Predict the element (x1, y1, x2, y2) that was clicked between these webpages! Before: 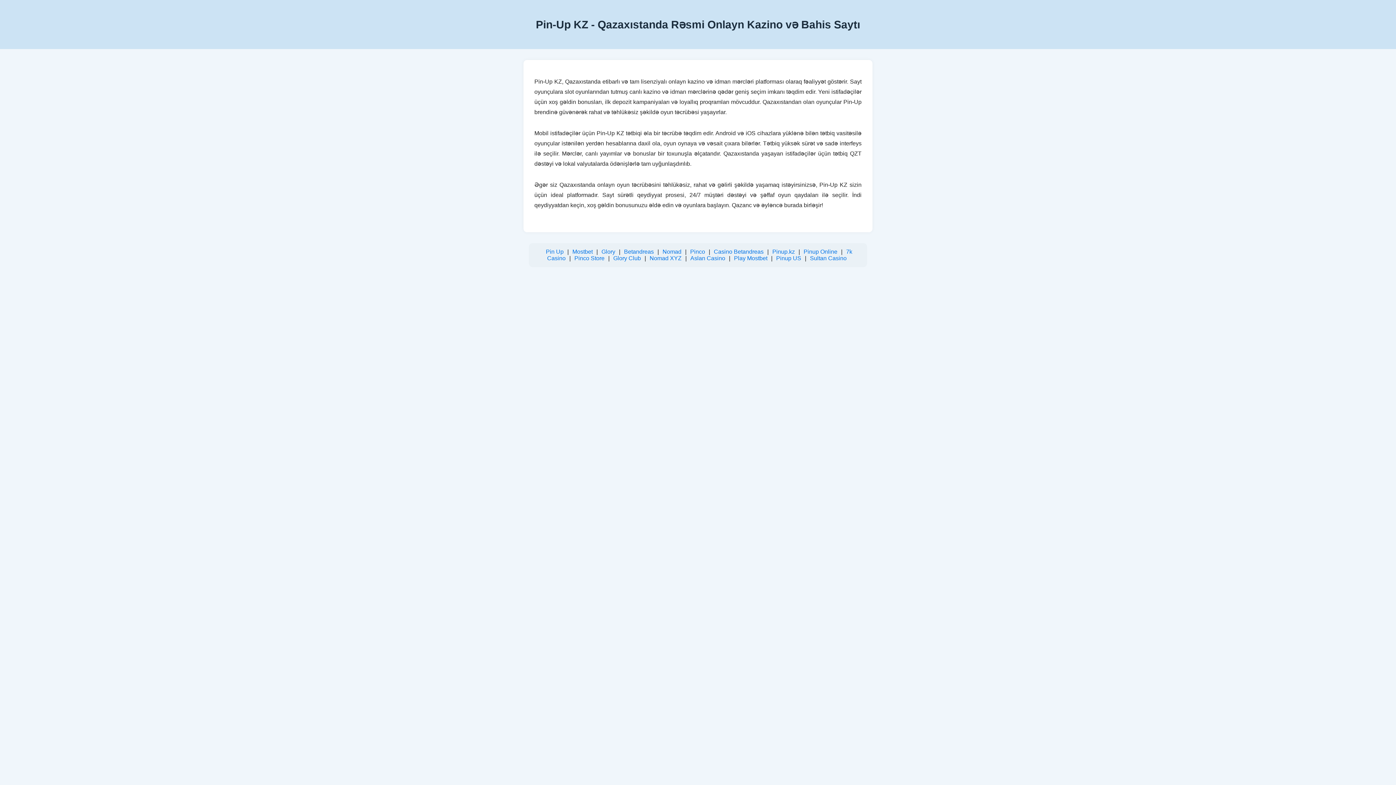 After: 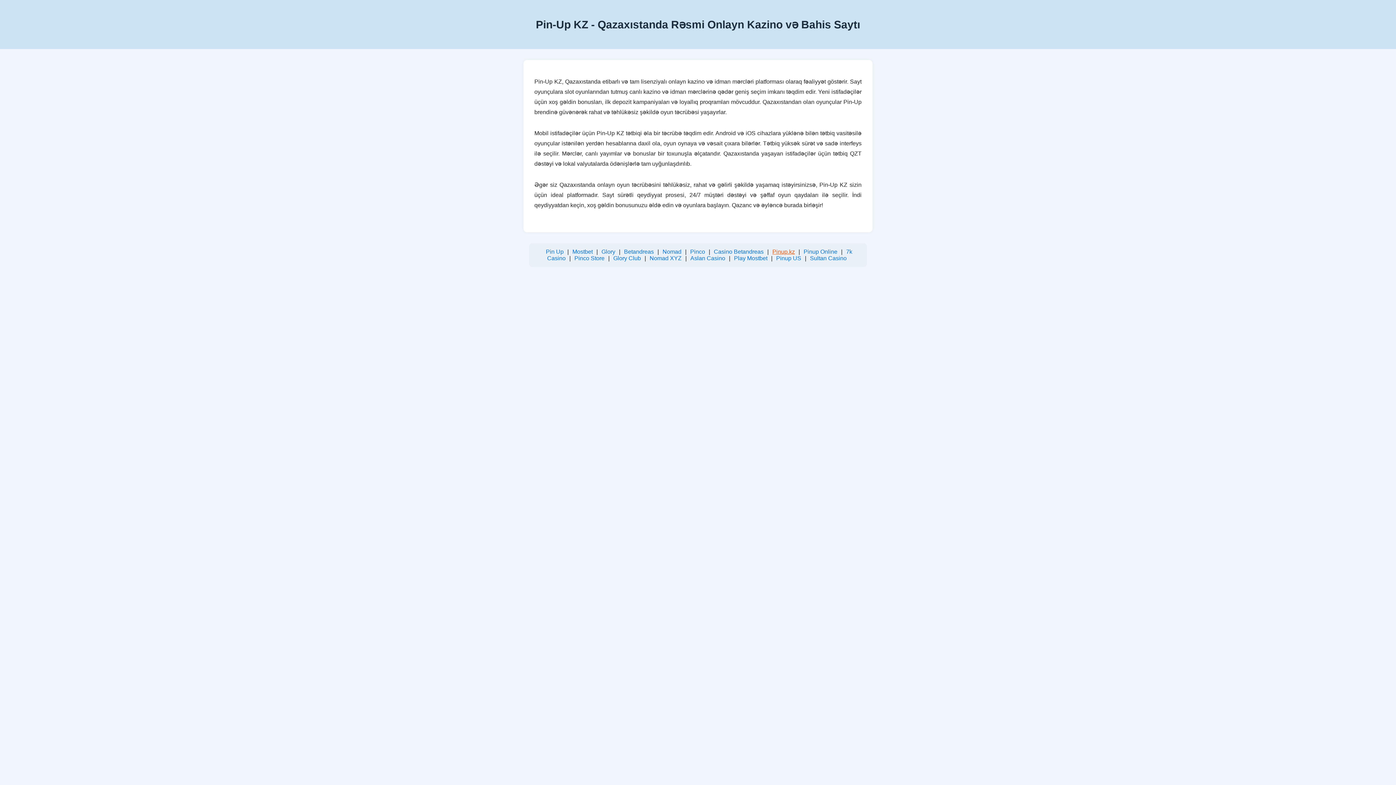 Action: bbox: (772, 248, 795, 254) label: Pinup.kz